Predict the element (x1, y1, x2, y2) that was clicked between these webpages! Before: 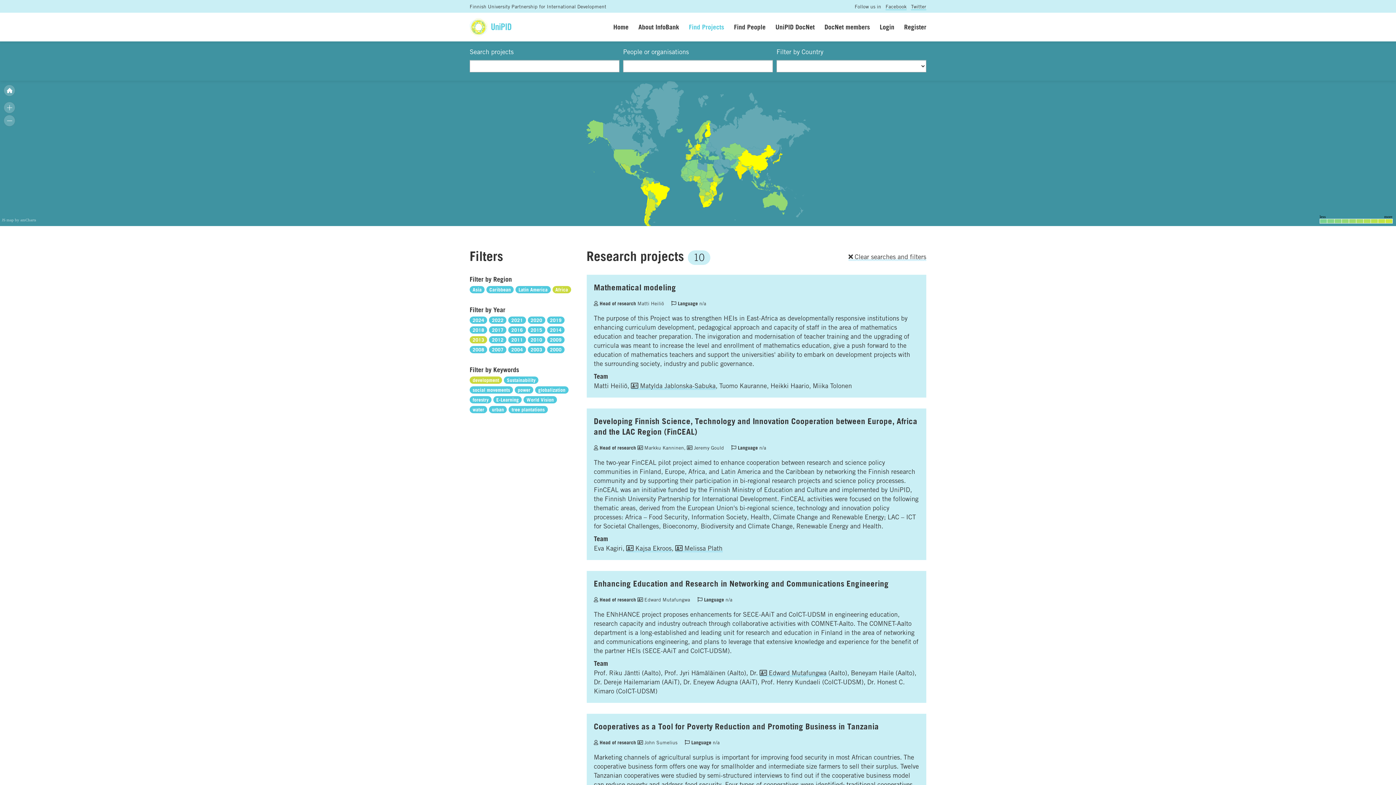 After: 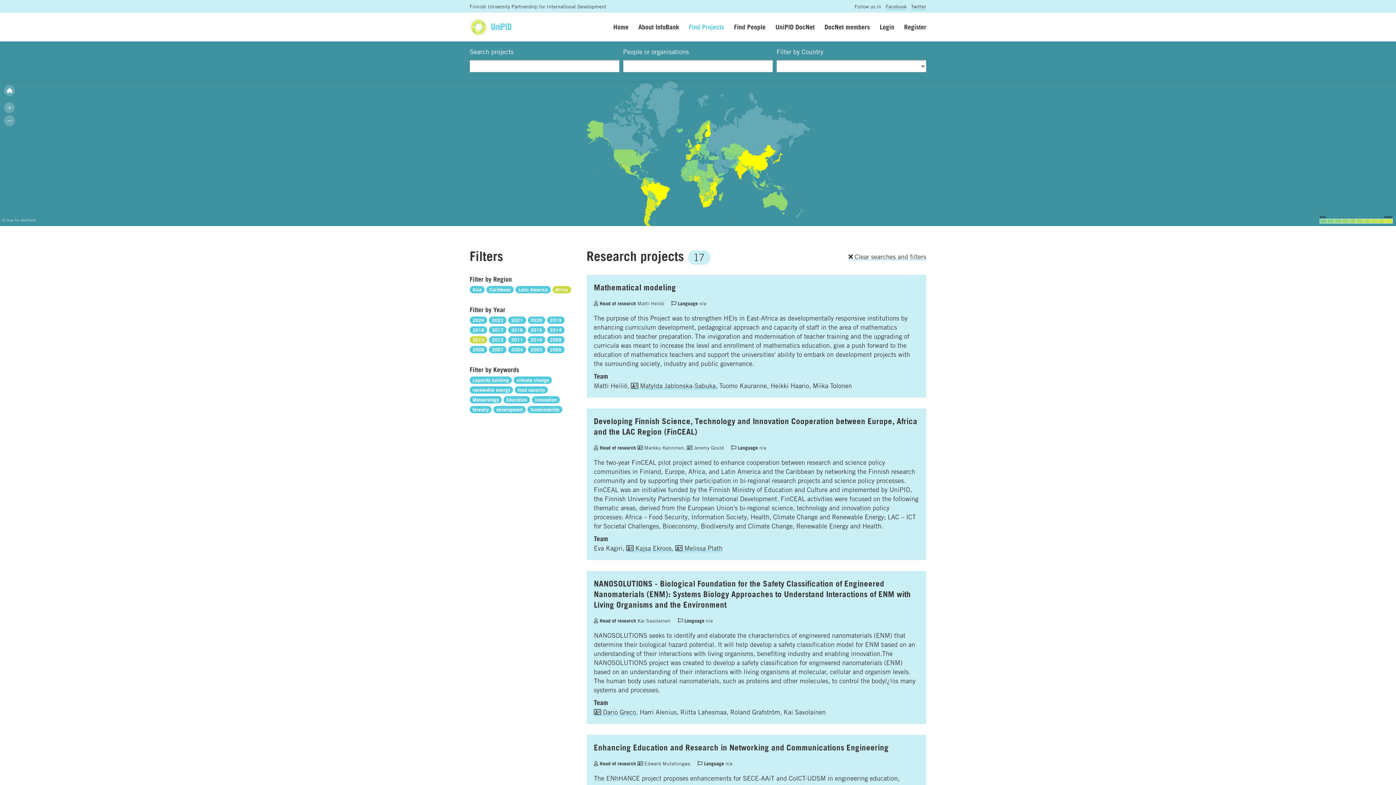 Action: label: development bbox: (469, 375, 502, 383)